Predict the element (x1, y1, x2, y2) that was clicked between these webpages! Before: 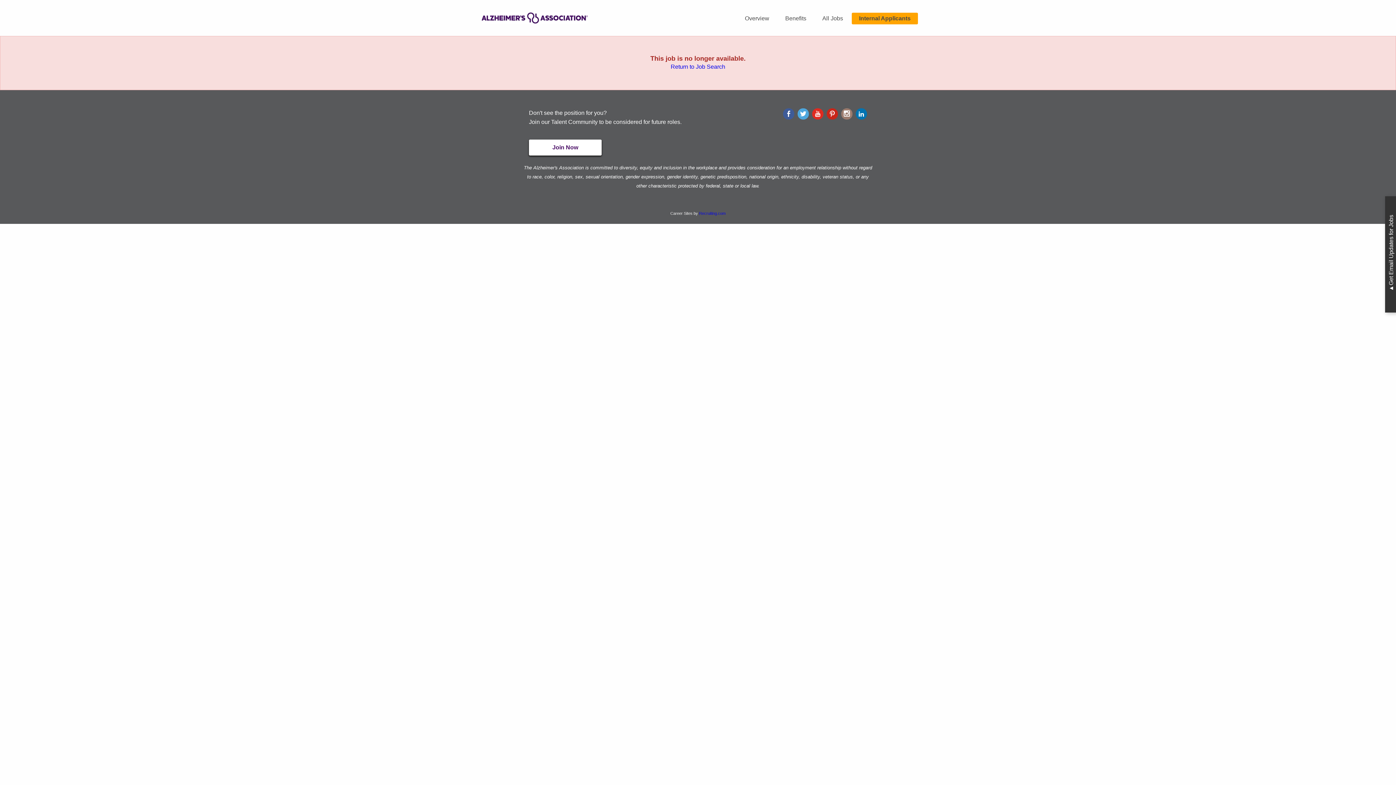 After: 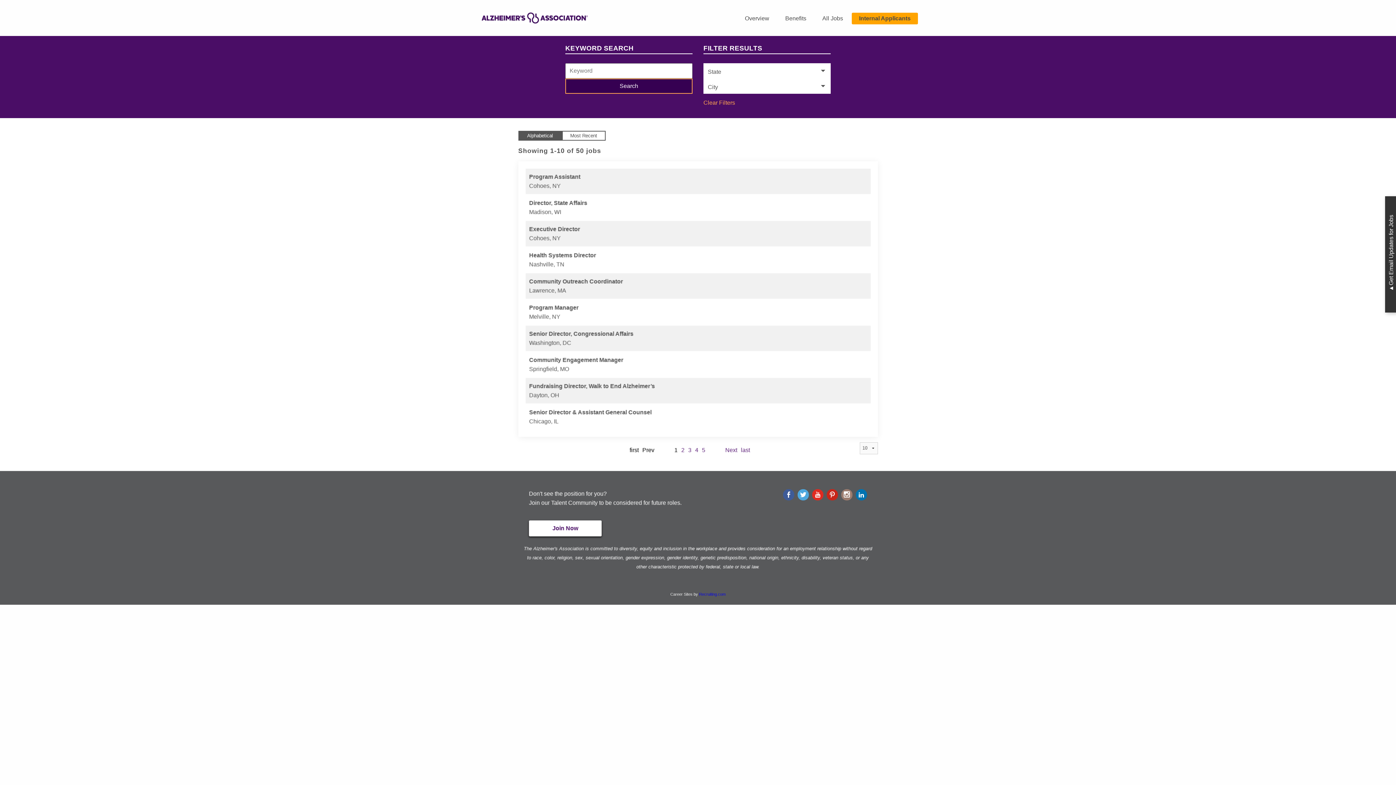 Action: label: Return to Job Search bbox: (670, 63, 725, 69)